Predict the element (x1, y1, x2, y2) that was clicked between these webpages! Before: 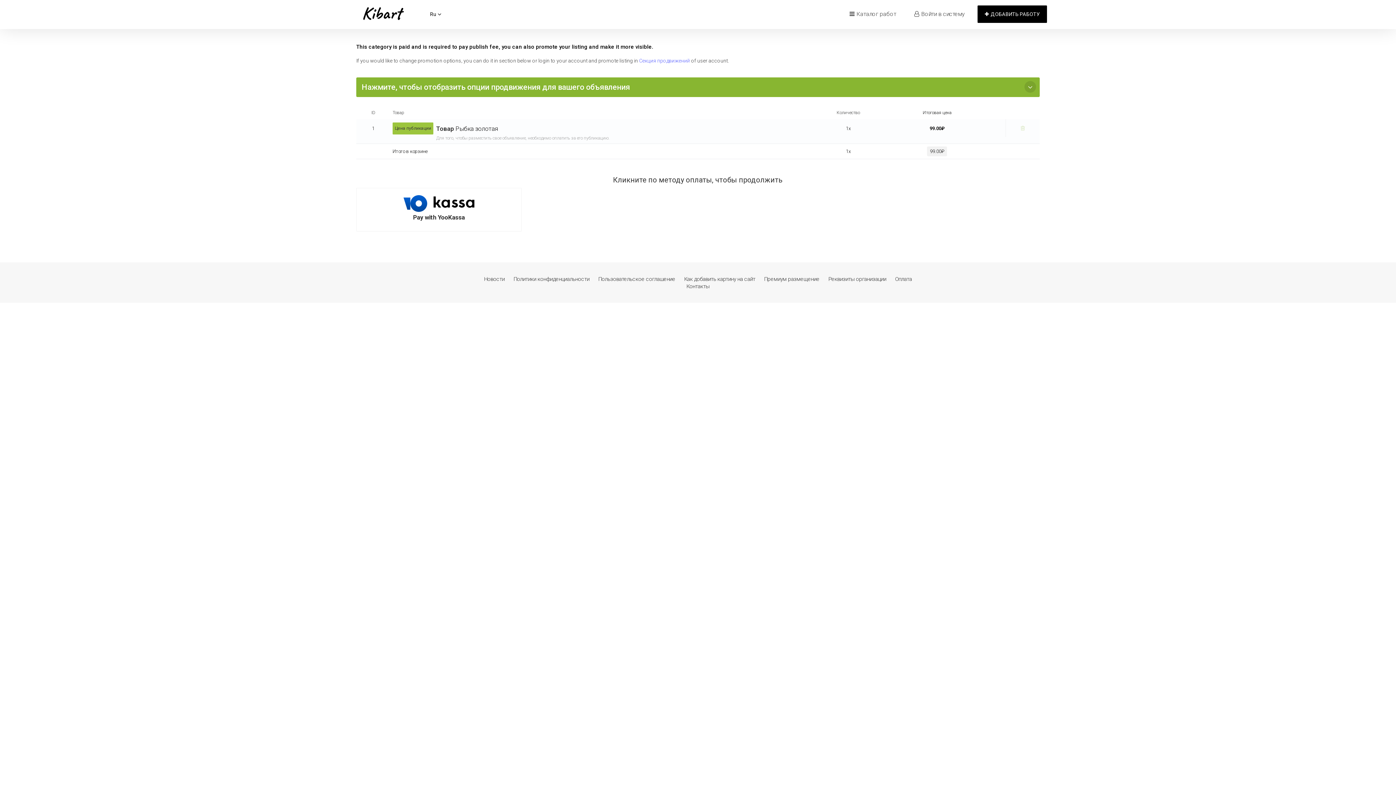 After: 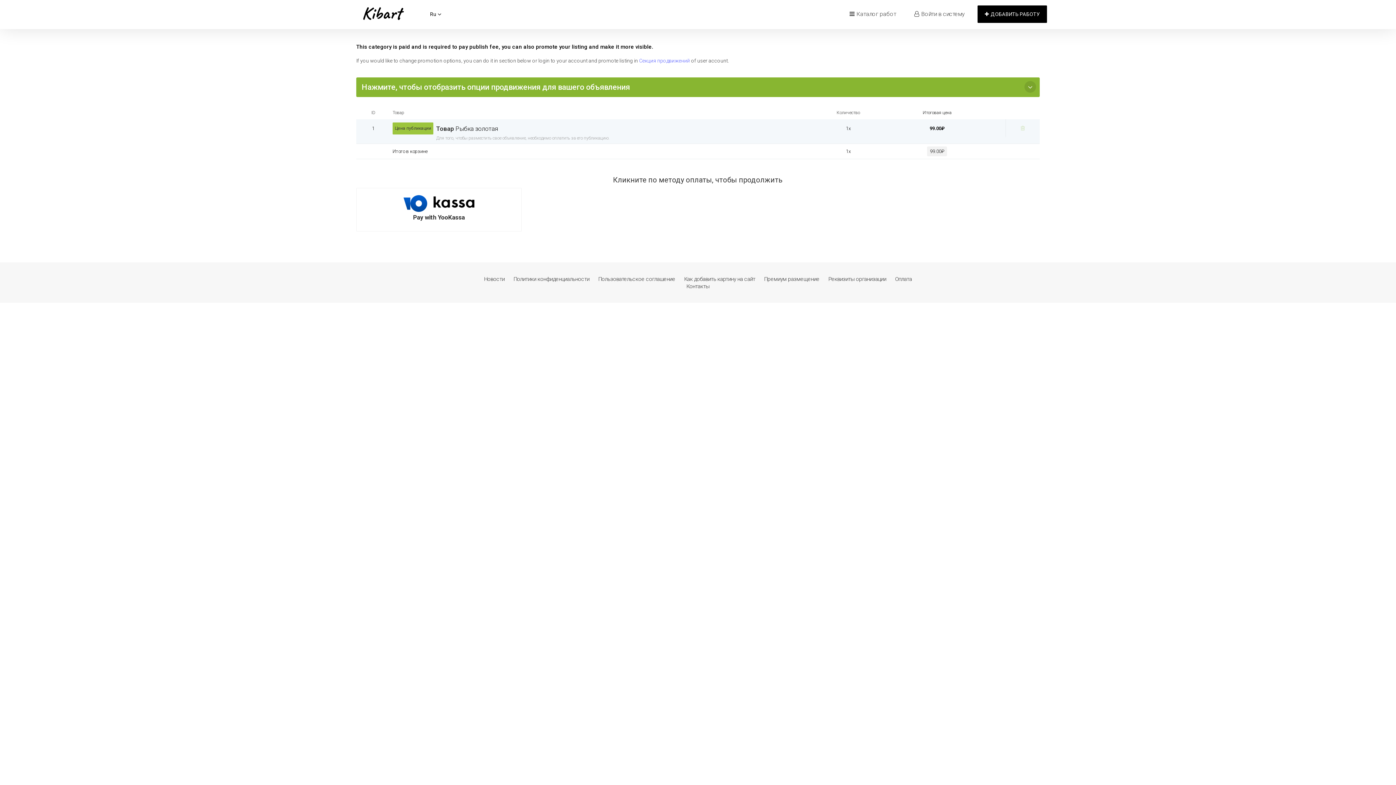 Action: bbox: (1020, 125, 1025, 131)